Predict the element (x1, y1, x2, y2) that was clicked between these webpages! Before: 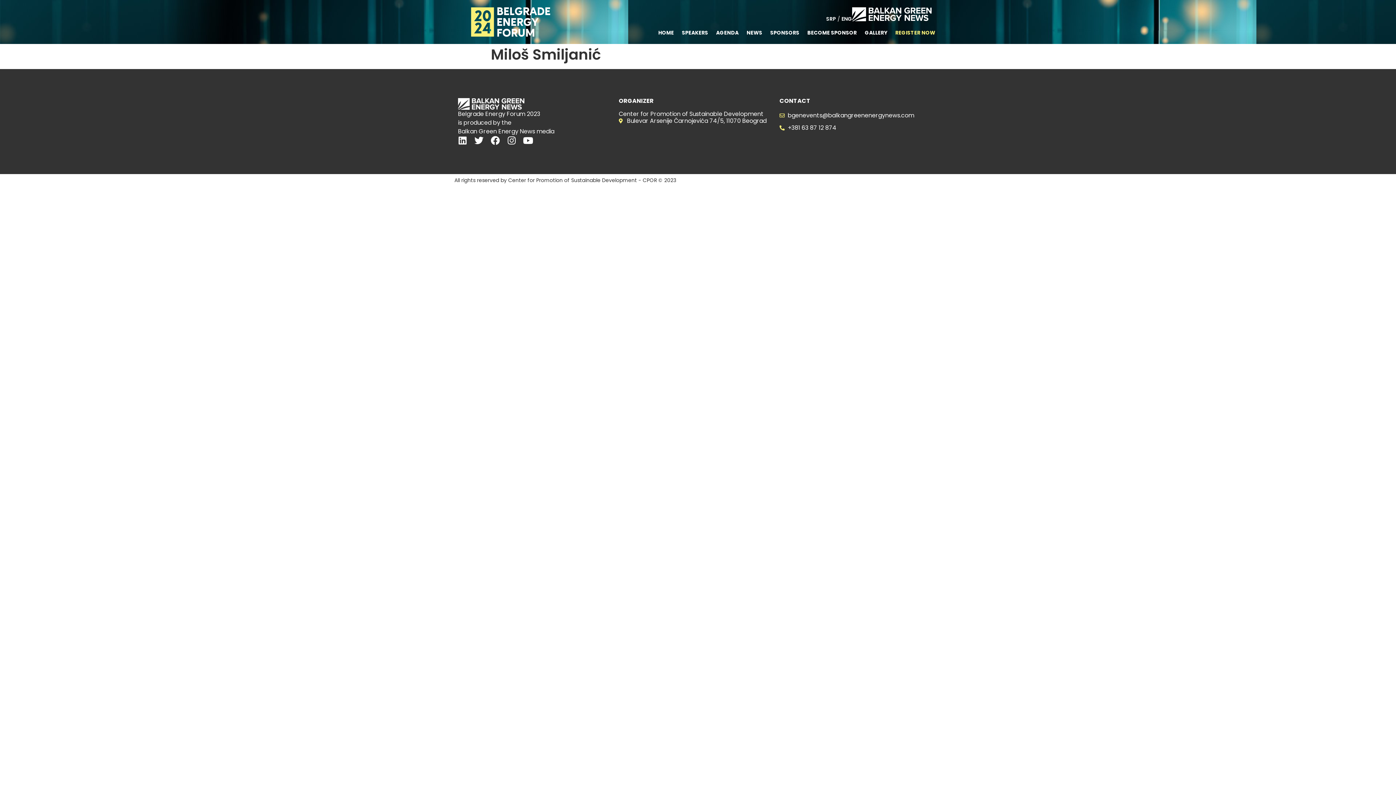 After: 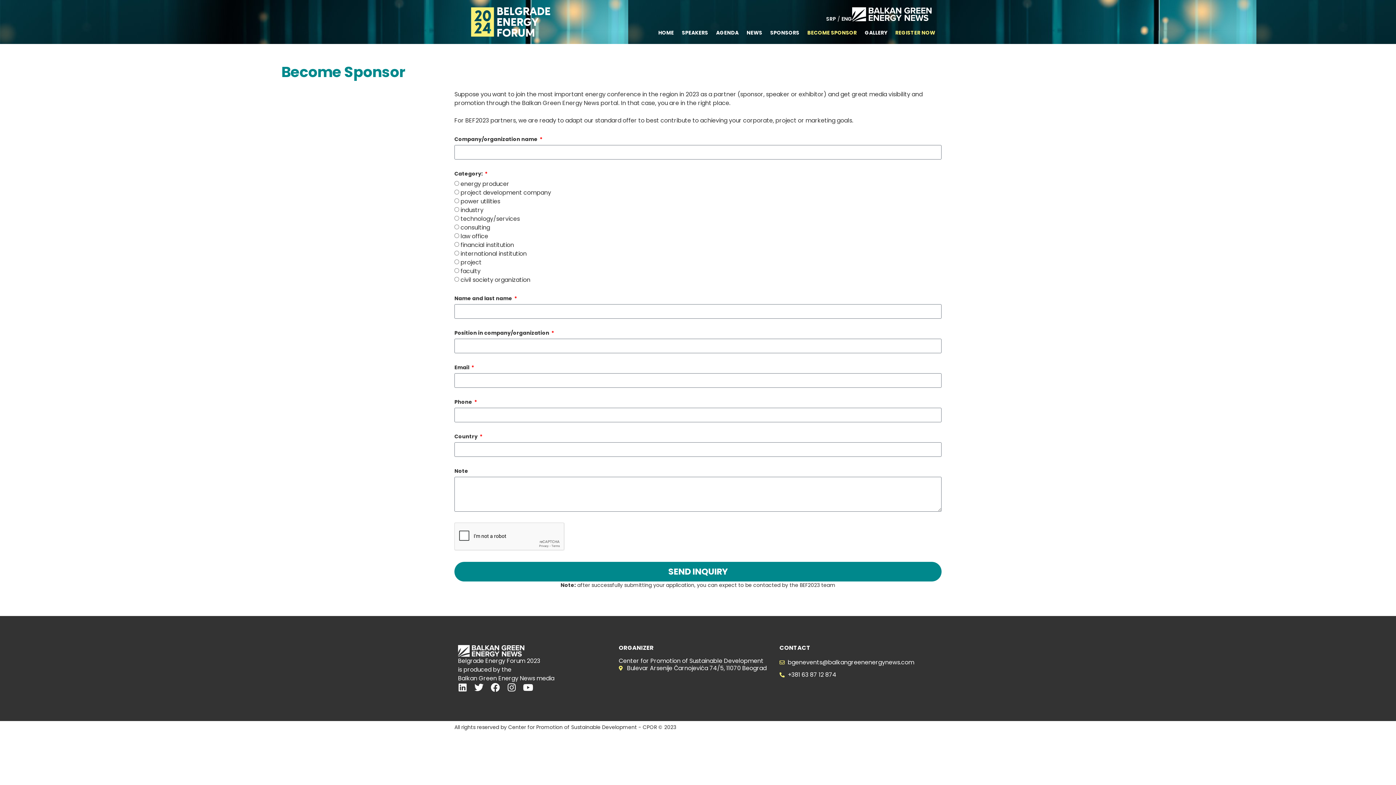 Action: bbox: (807, 24, 856, 41) label: BECOME SPONSOR